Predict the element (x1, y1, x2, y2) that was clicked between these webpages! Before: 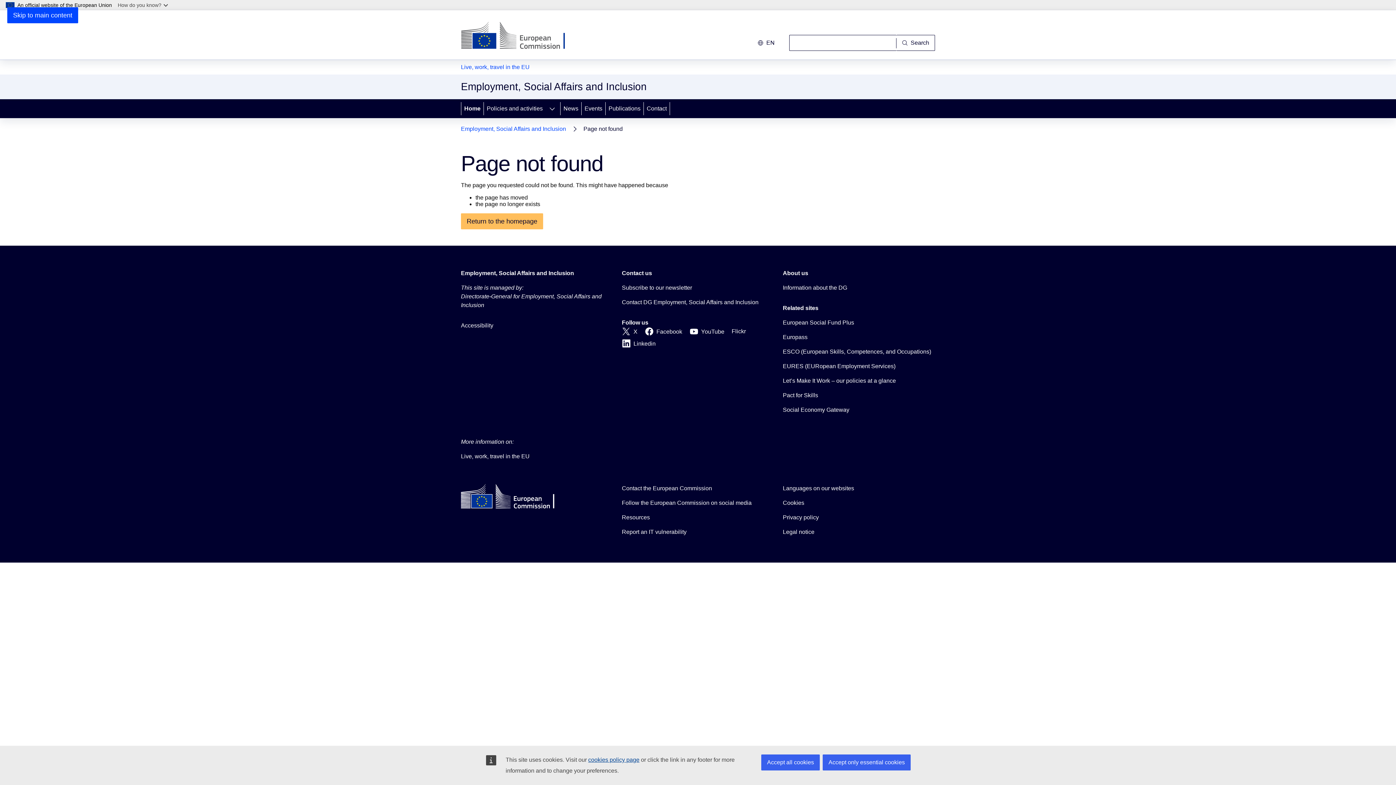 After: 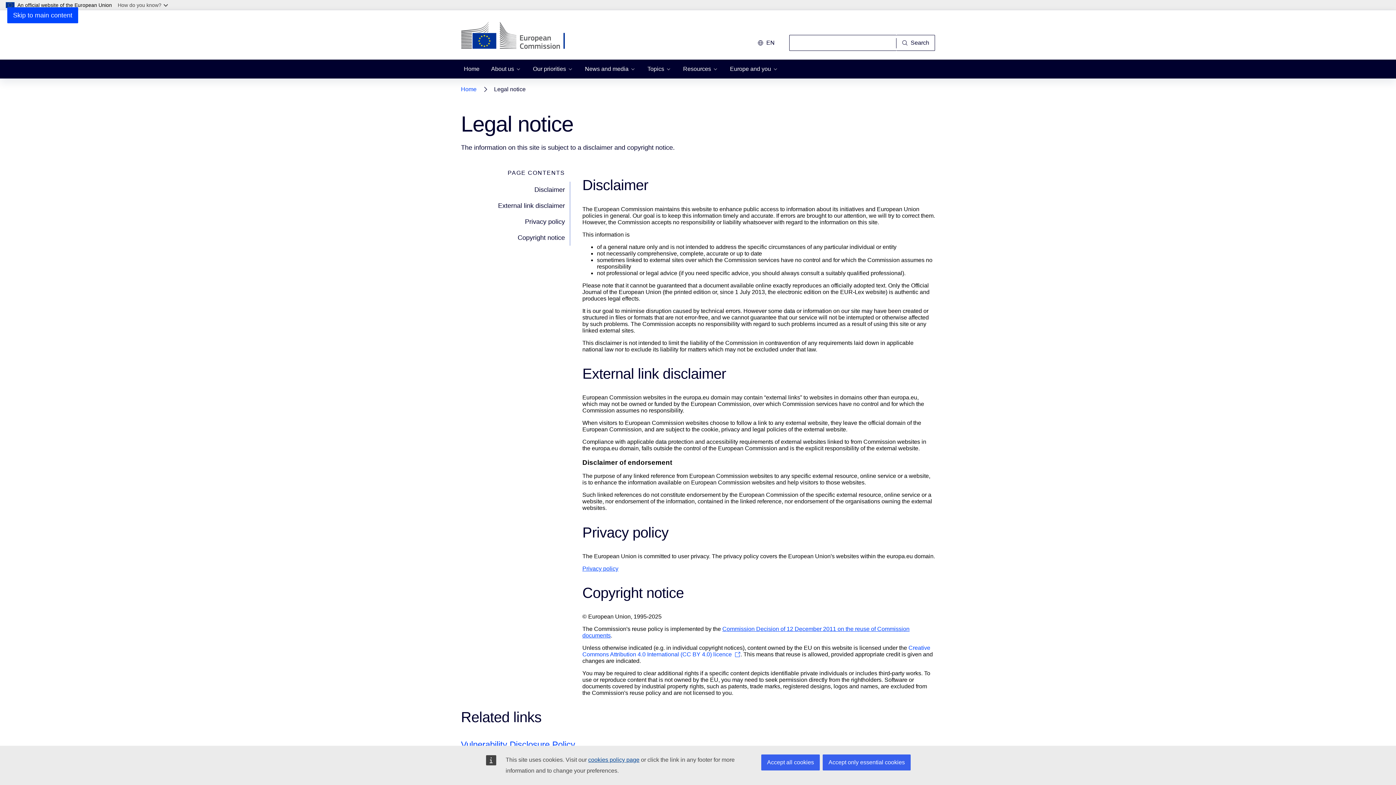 Action: bbox: (783, 528, 814, 536) label: Legal notice